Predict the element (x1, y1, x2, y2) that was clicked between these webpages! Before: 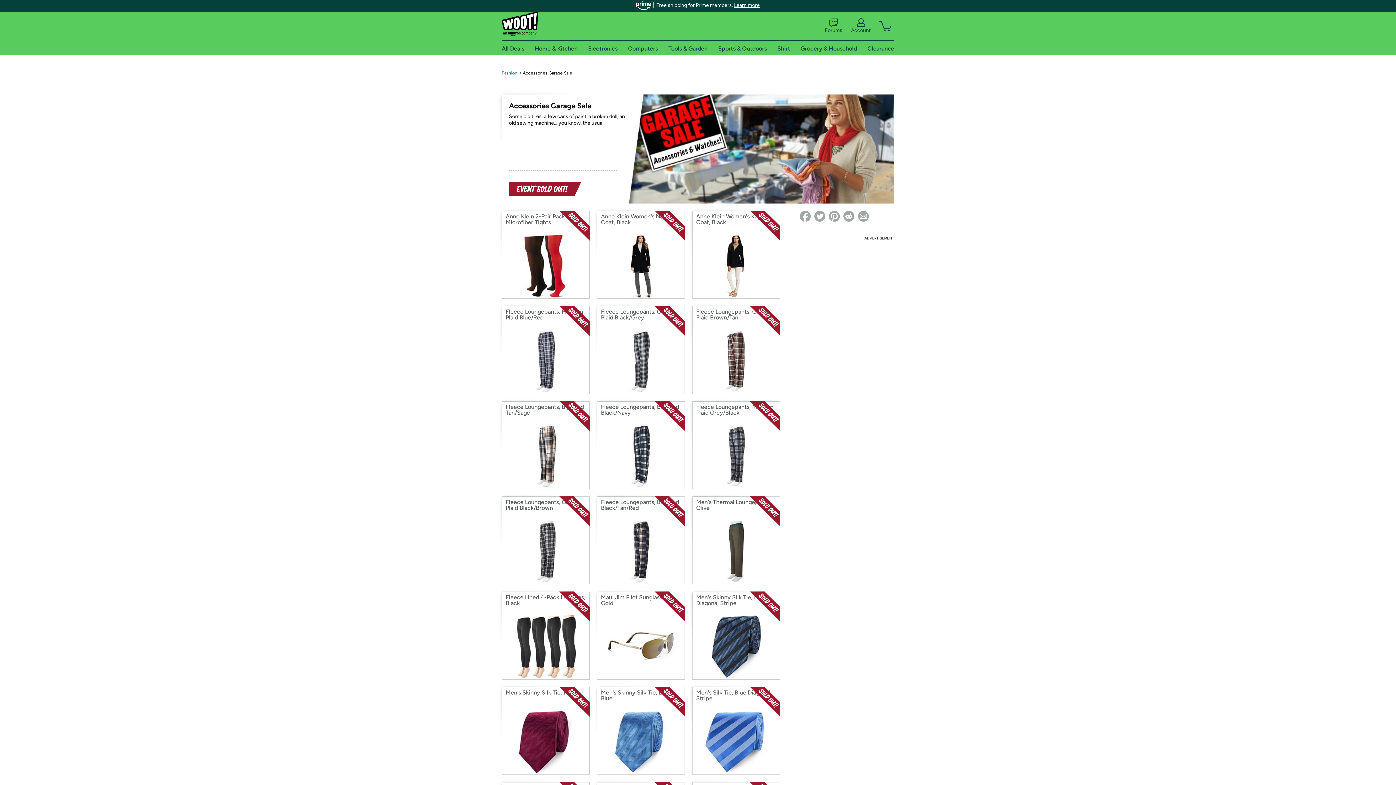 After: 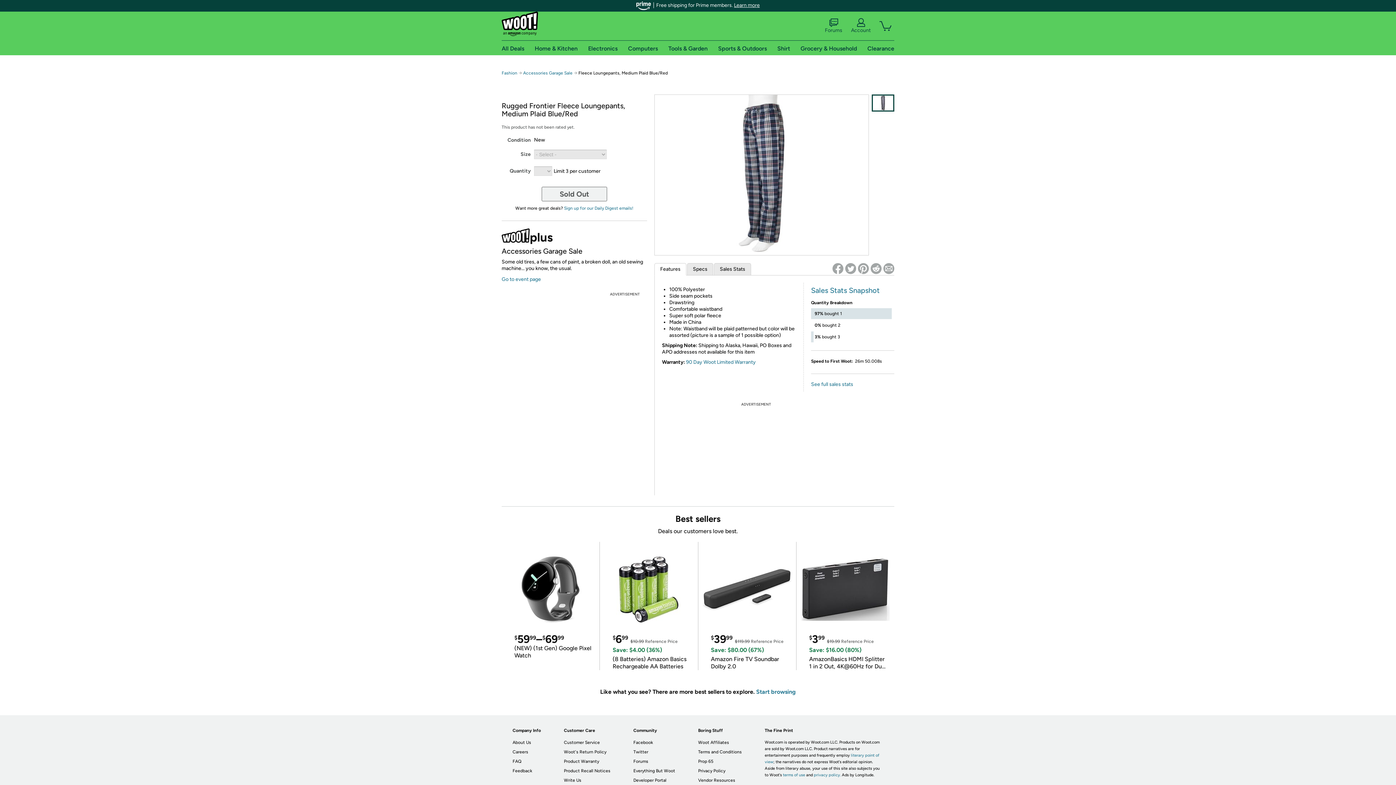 Action: bbox: (502, 306, 589, 393) label: Fleece Loungepants, Medium Plaid Blue/Red
Sold Out